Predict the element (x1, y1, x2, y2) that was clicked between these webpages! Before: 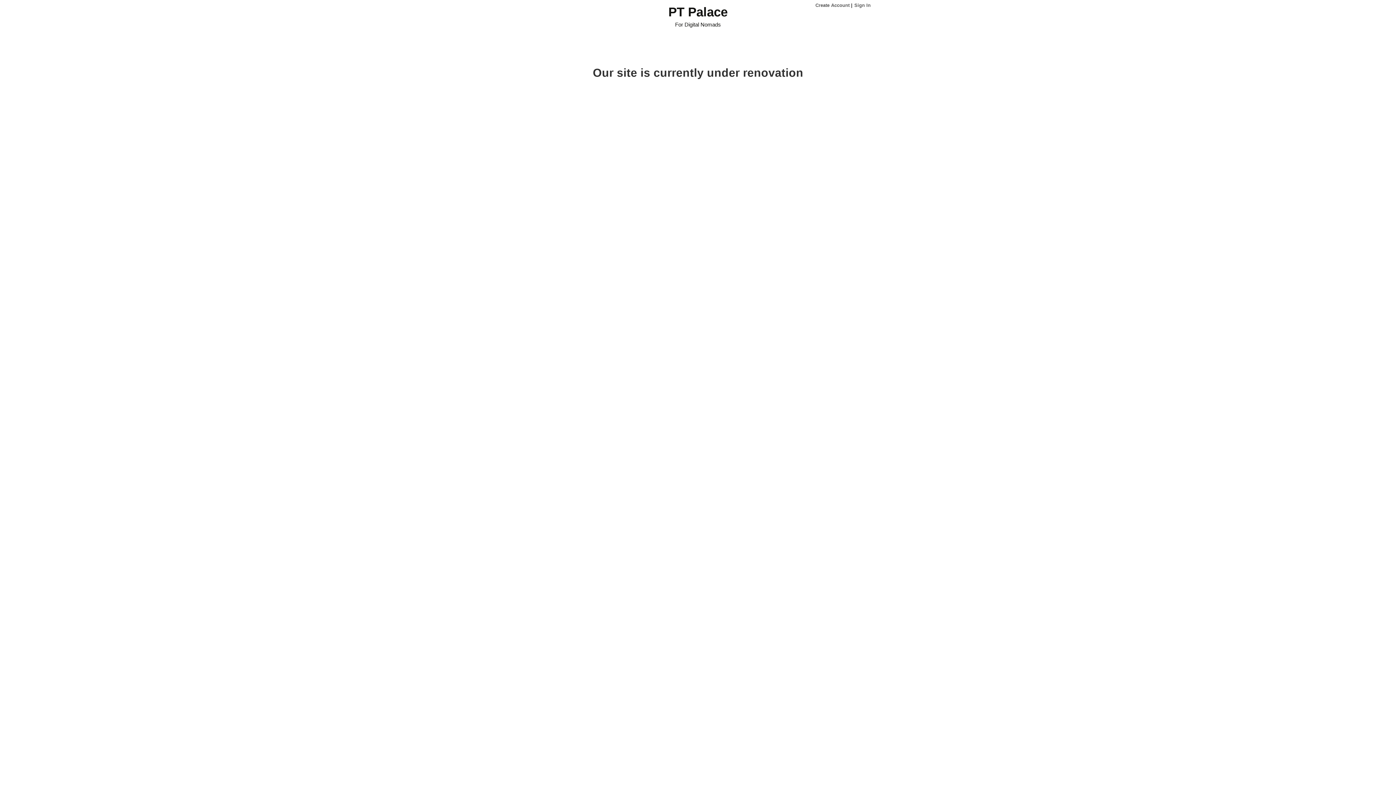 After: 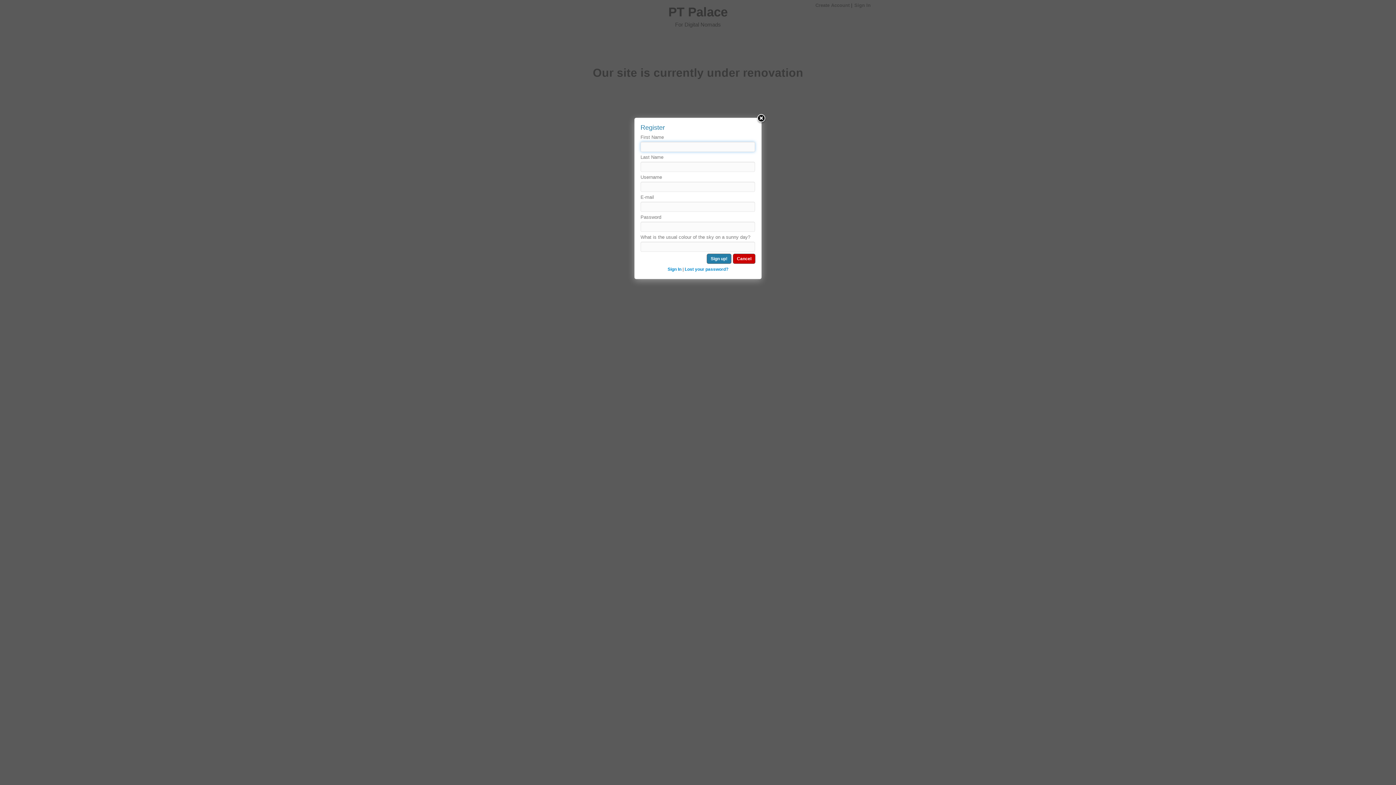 Action: bbox: (815, 2, 849, 8) label: Create Account